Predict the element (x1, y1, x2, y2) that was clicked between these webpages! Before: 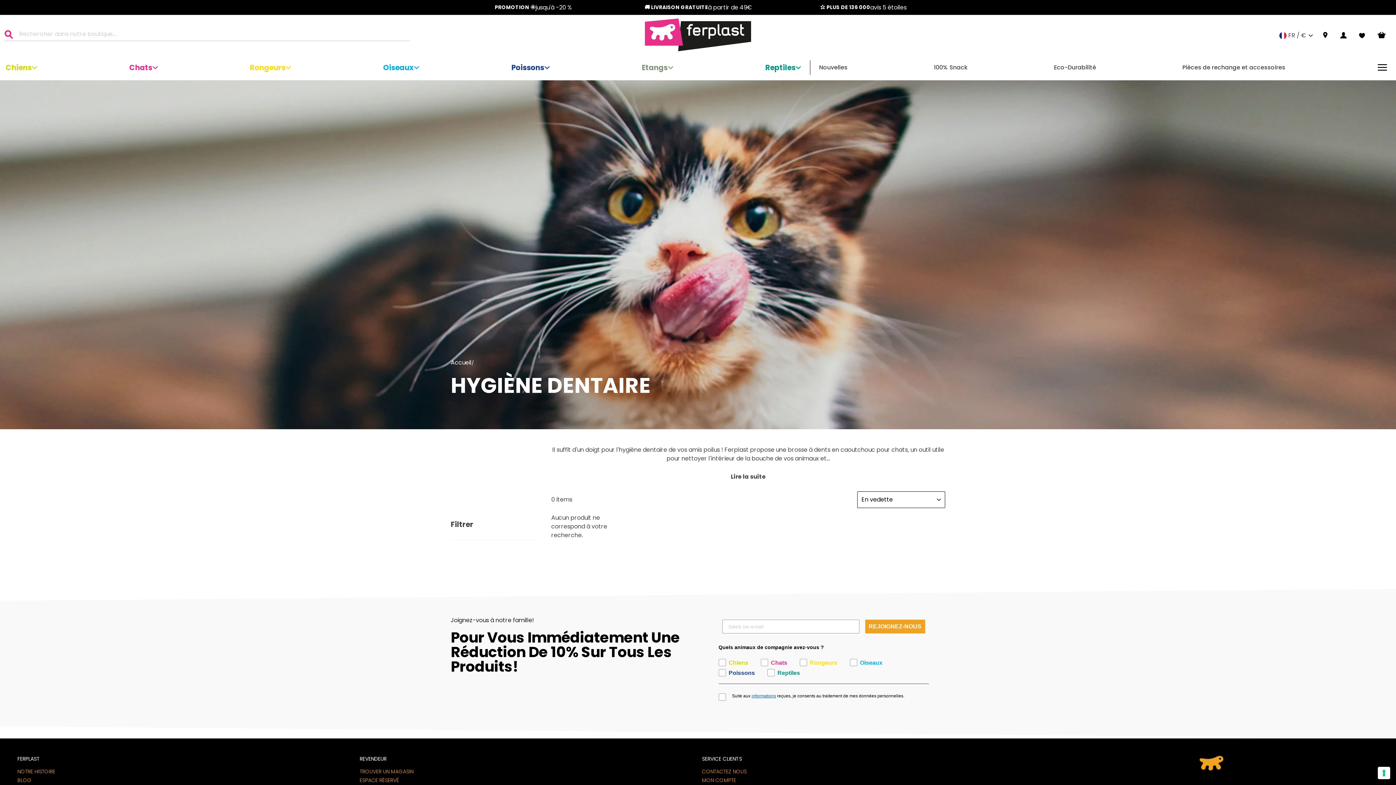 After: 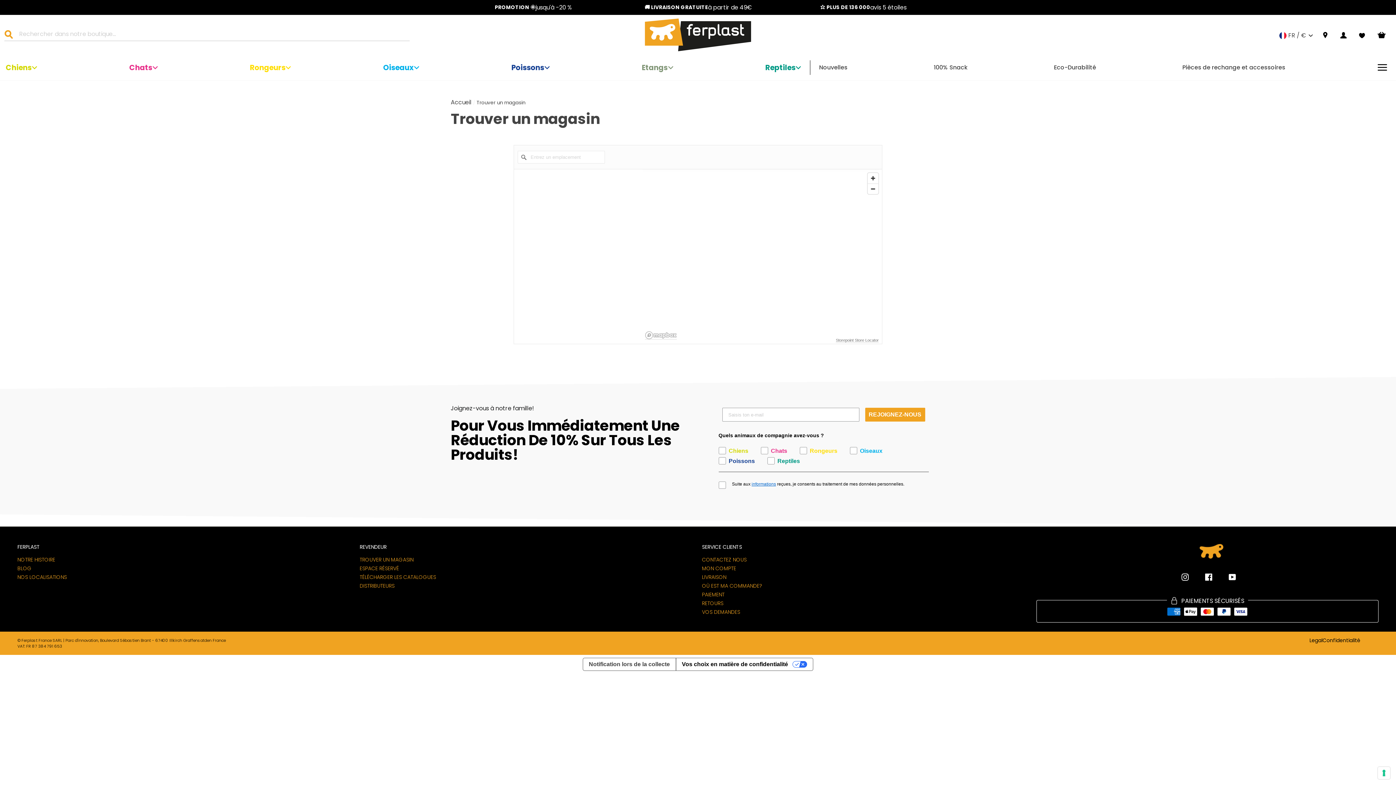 Action: label: TROUVER UN MAGASIN bbox: (359, 770, 413, 773)